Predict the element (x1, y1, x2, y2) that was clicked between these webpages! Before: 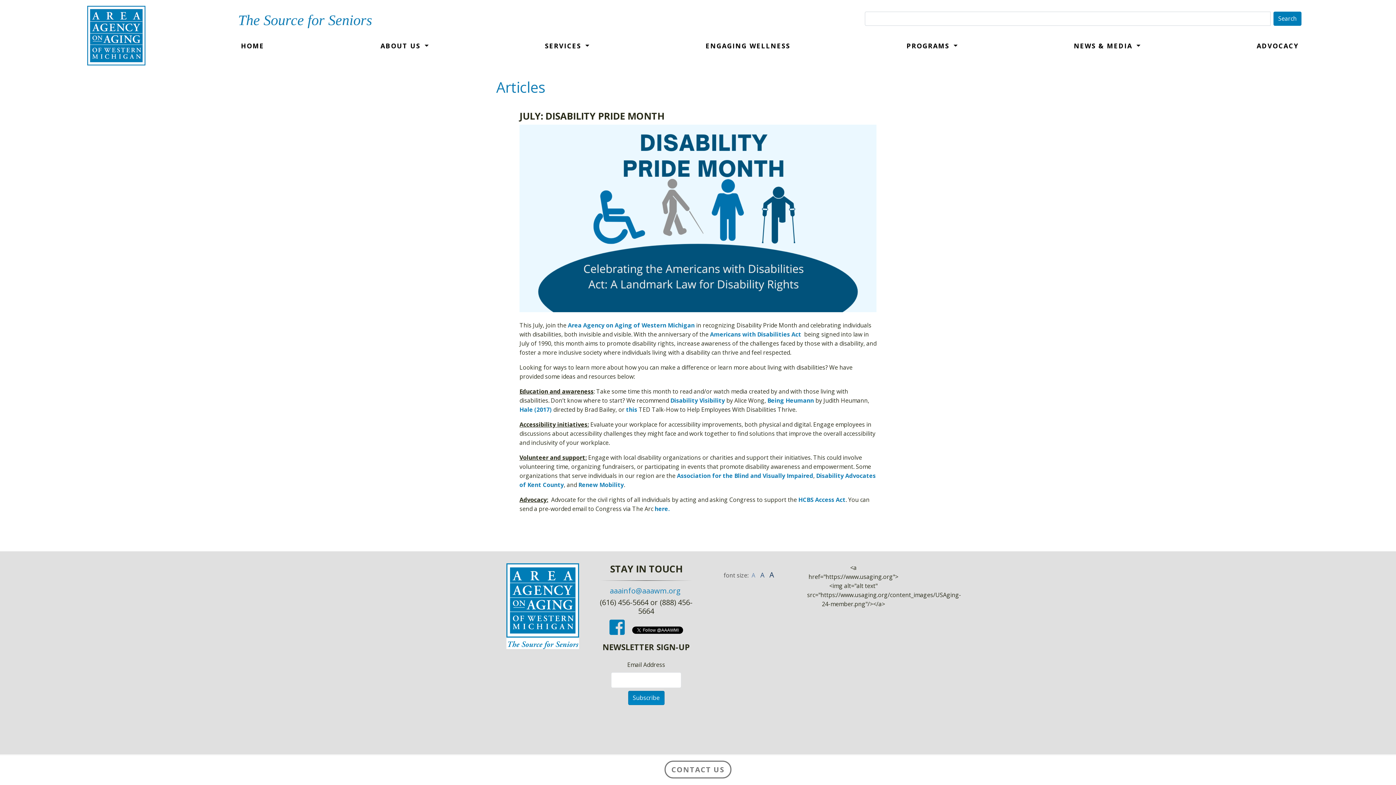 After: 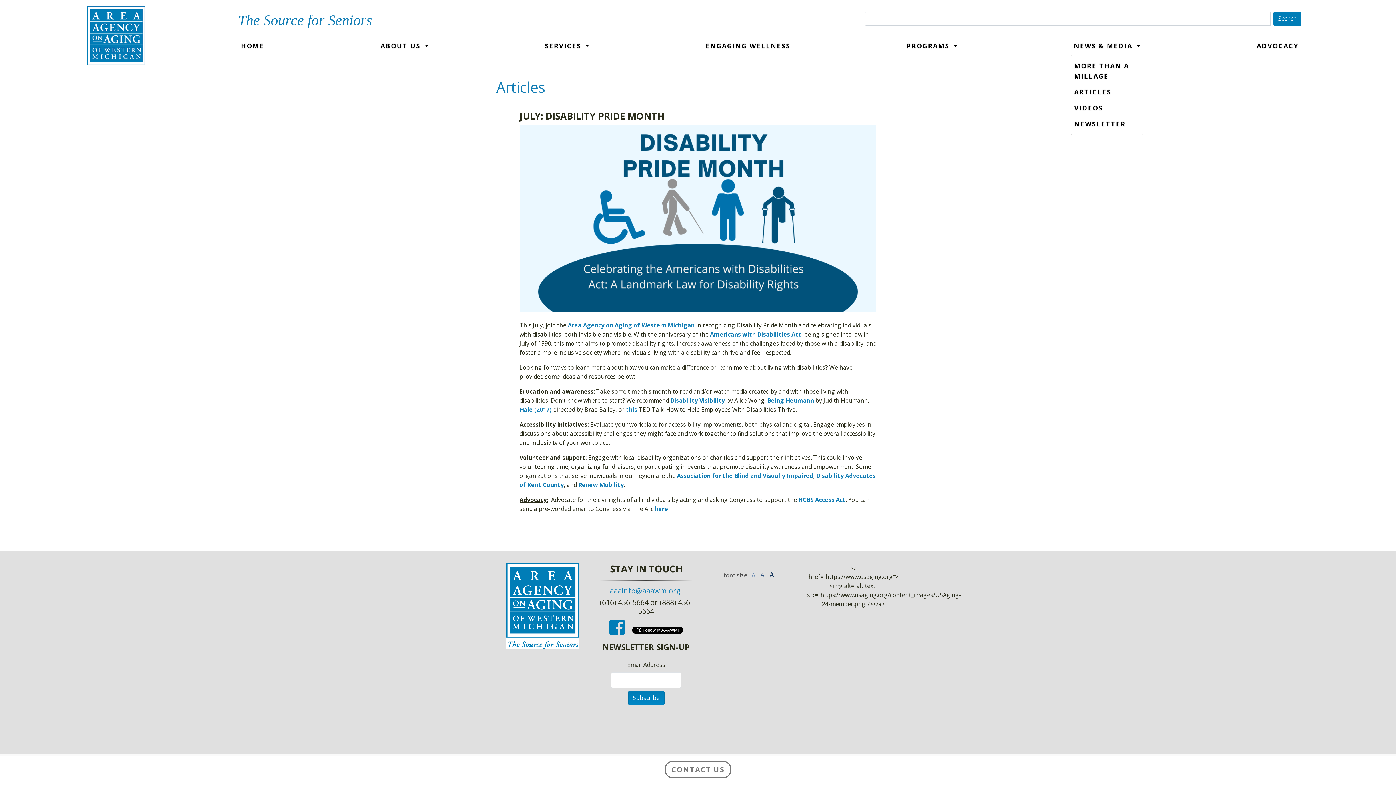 Action: bbox: (1071, 37, 1143, 53) label: NEWS & MEDIA 